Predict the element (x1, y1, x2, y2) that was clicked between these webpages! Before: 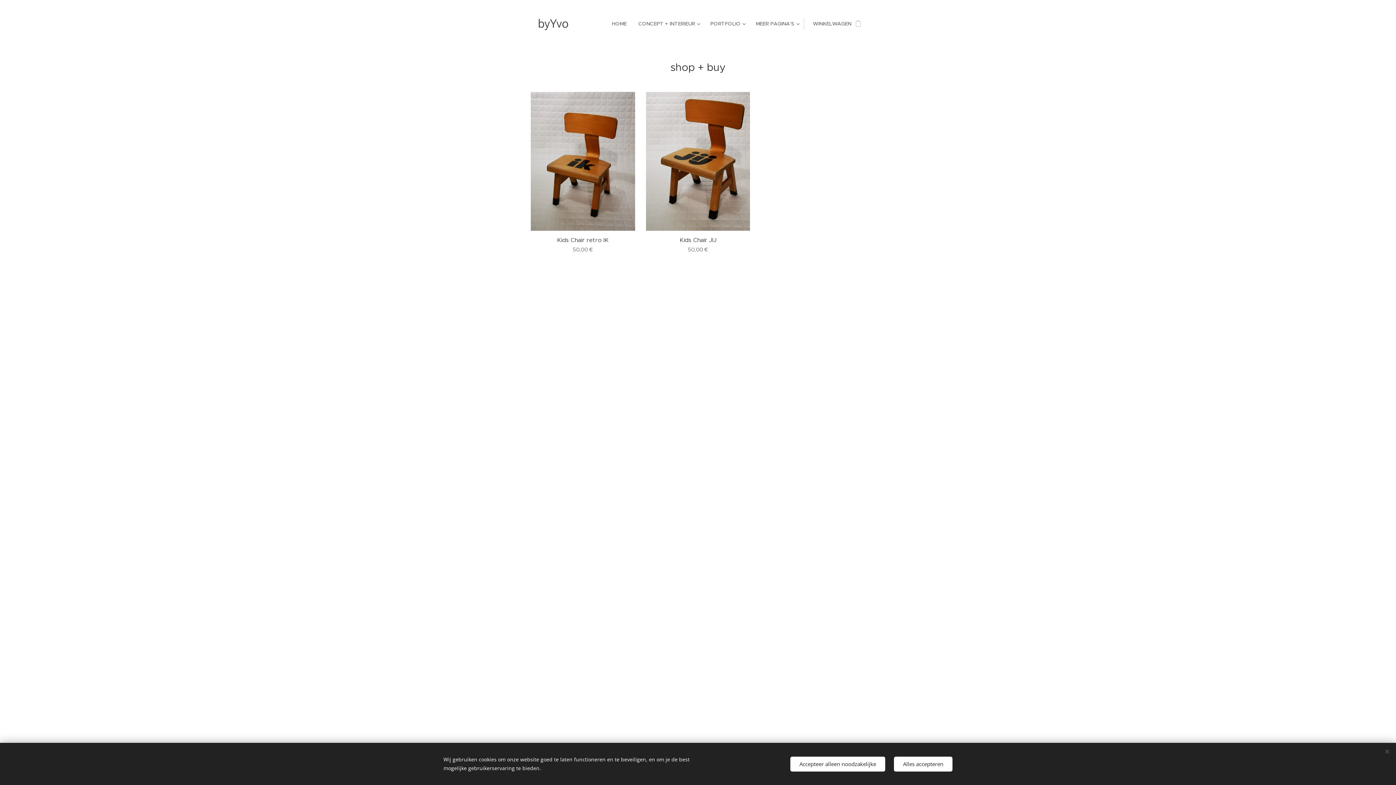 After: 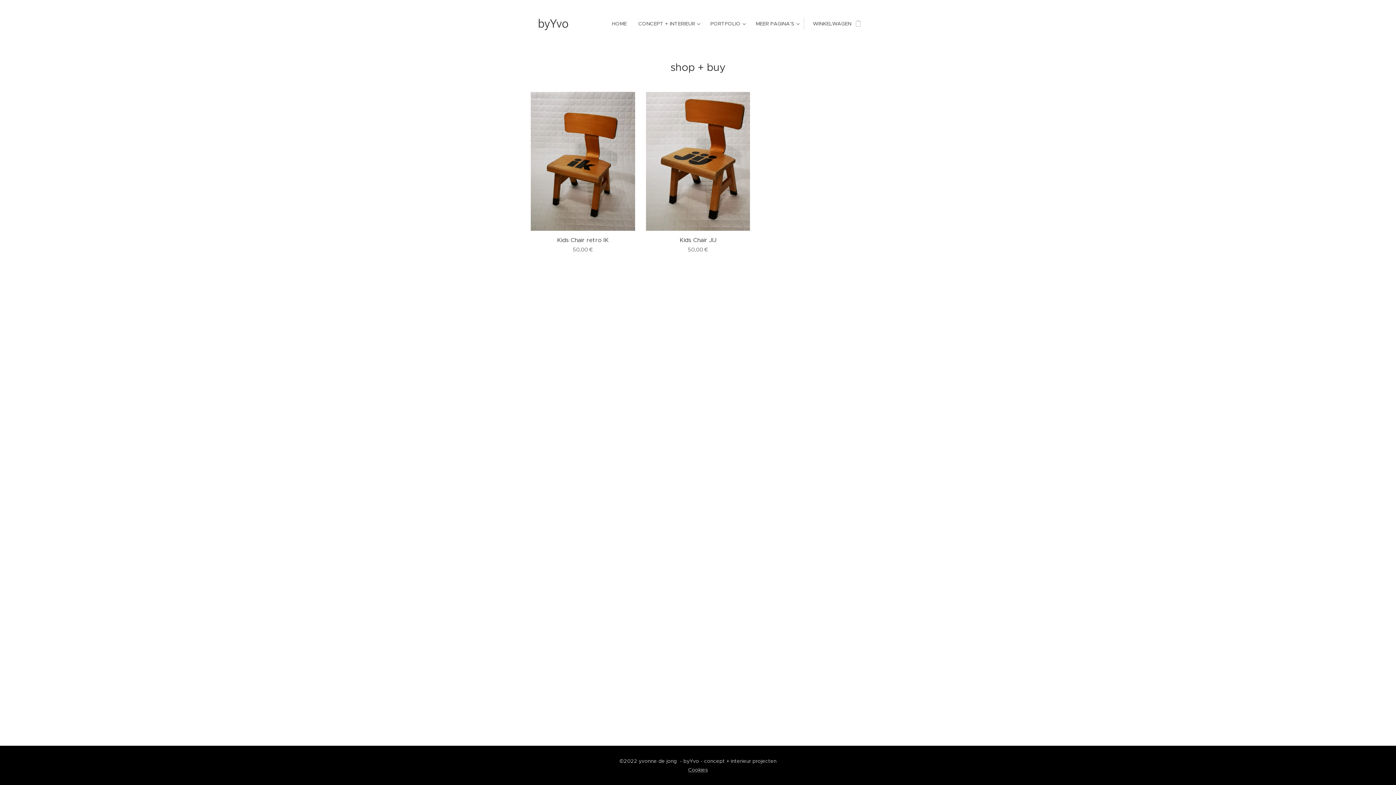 Action: label: Alles accepteren bbox: (894, 756, 952, 771)